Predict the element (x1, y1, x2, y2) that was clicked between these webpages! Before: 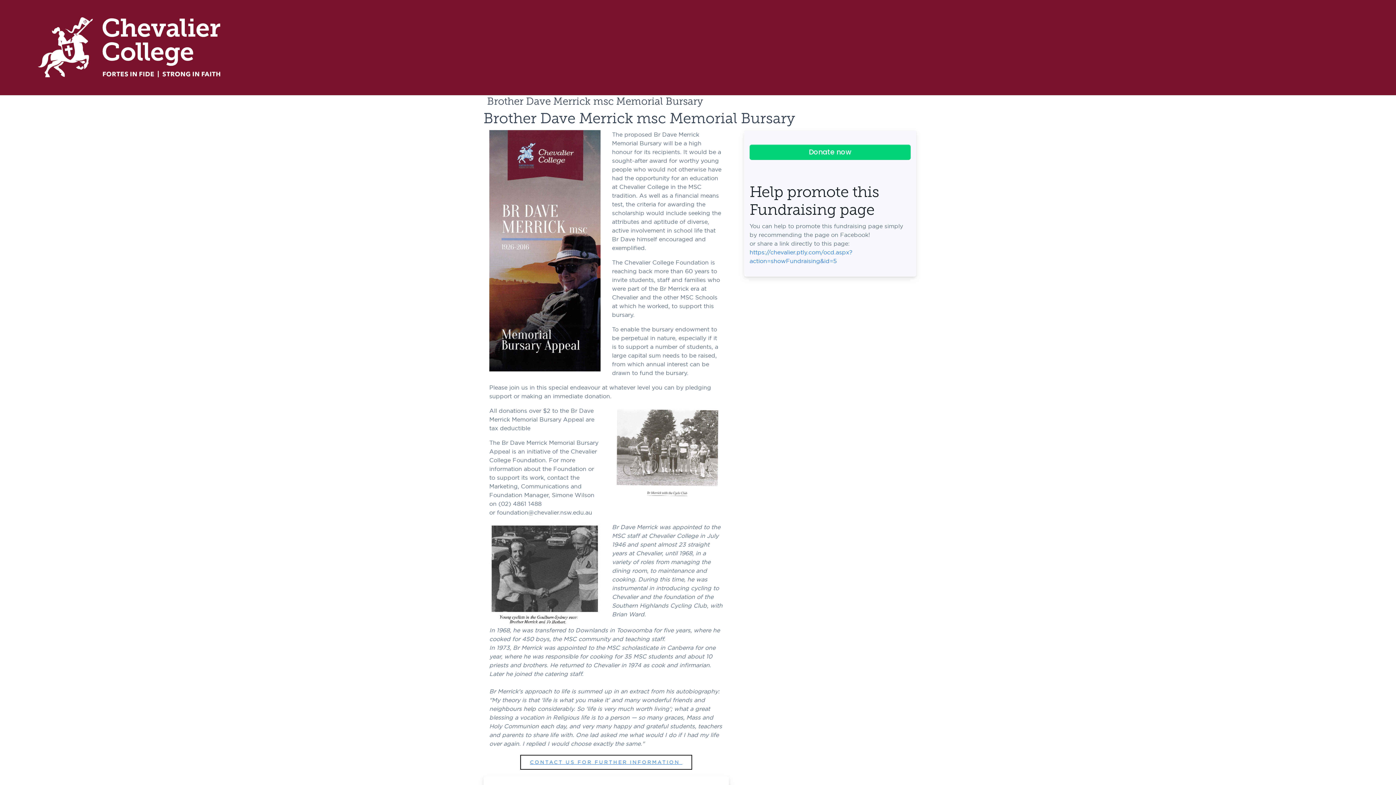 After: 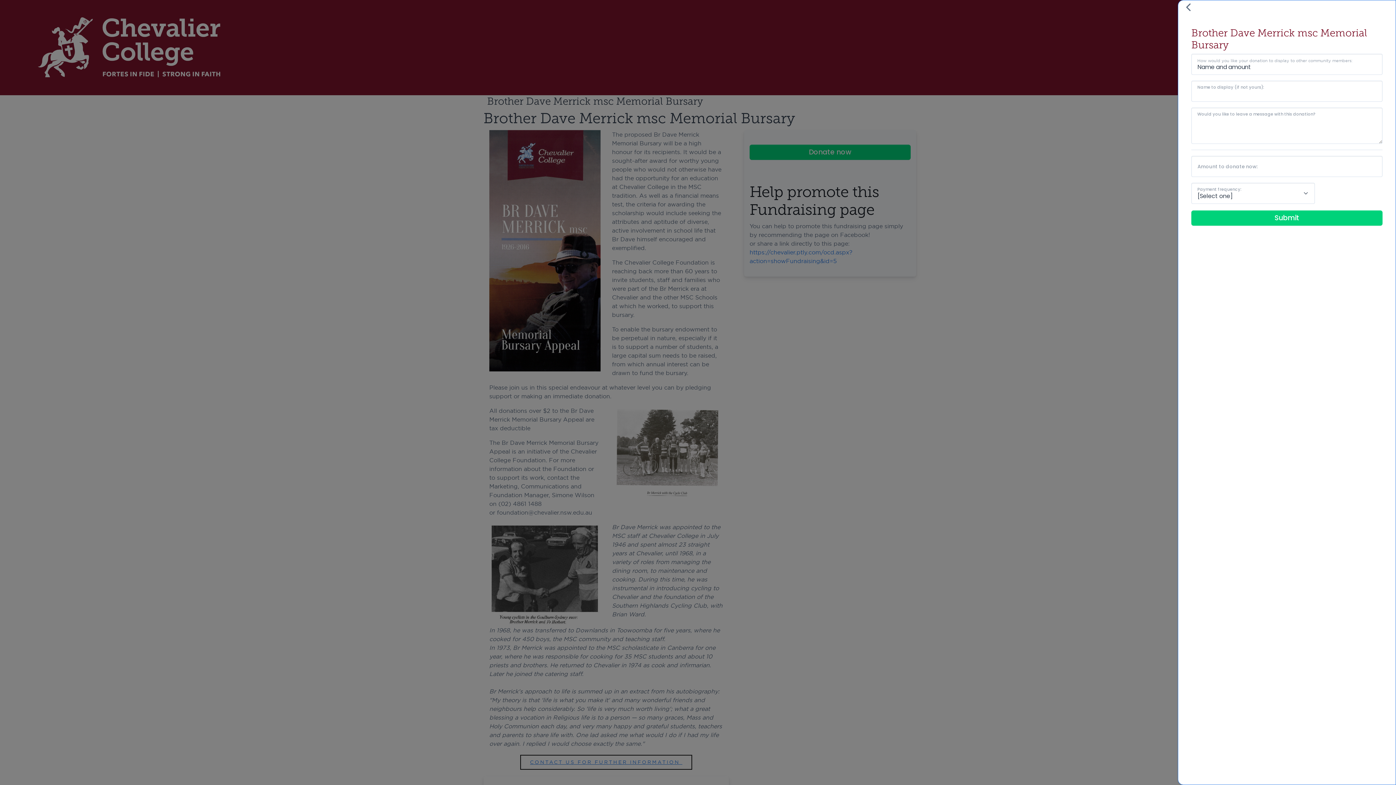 Action: bbox: (749, 144, 910, 159) label: Donate now